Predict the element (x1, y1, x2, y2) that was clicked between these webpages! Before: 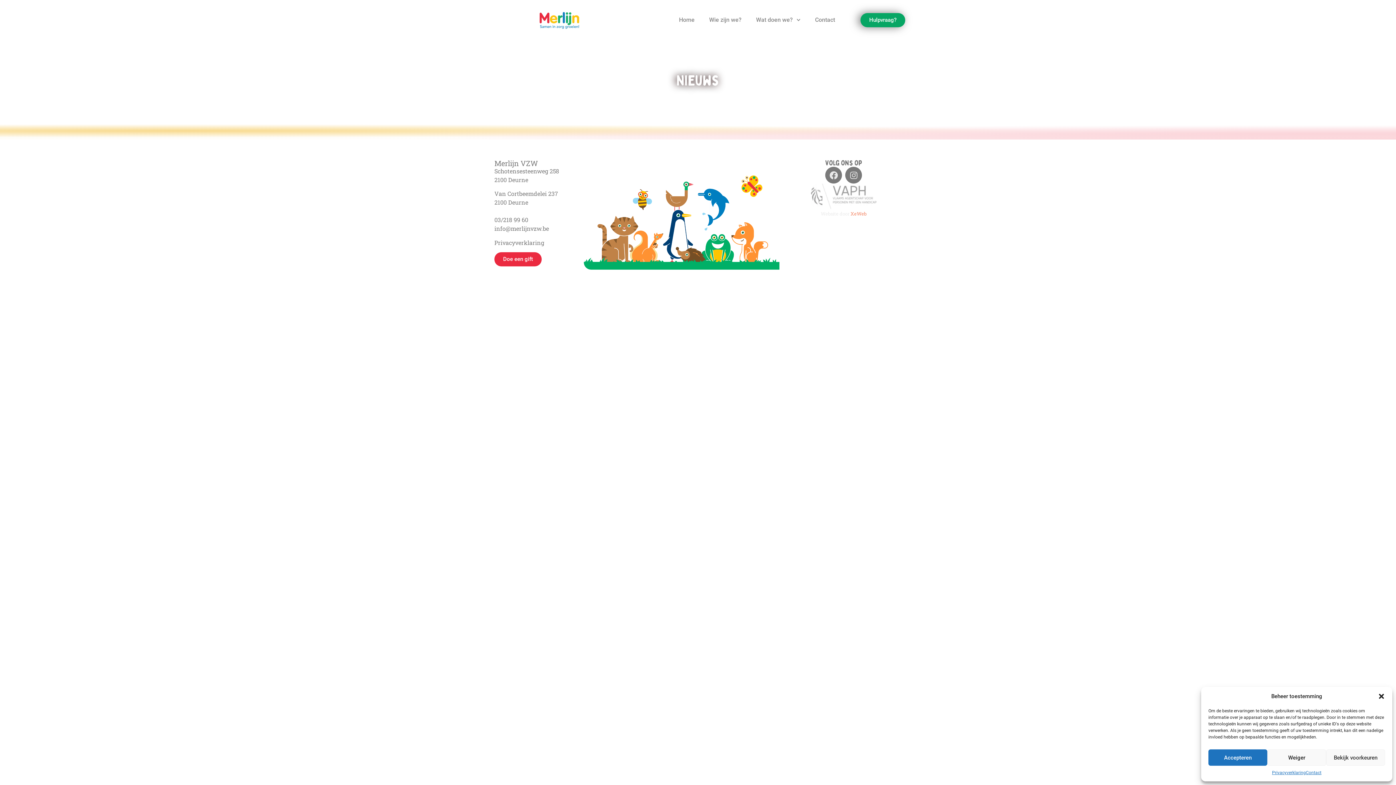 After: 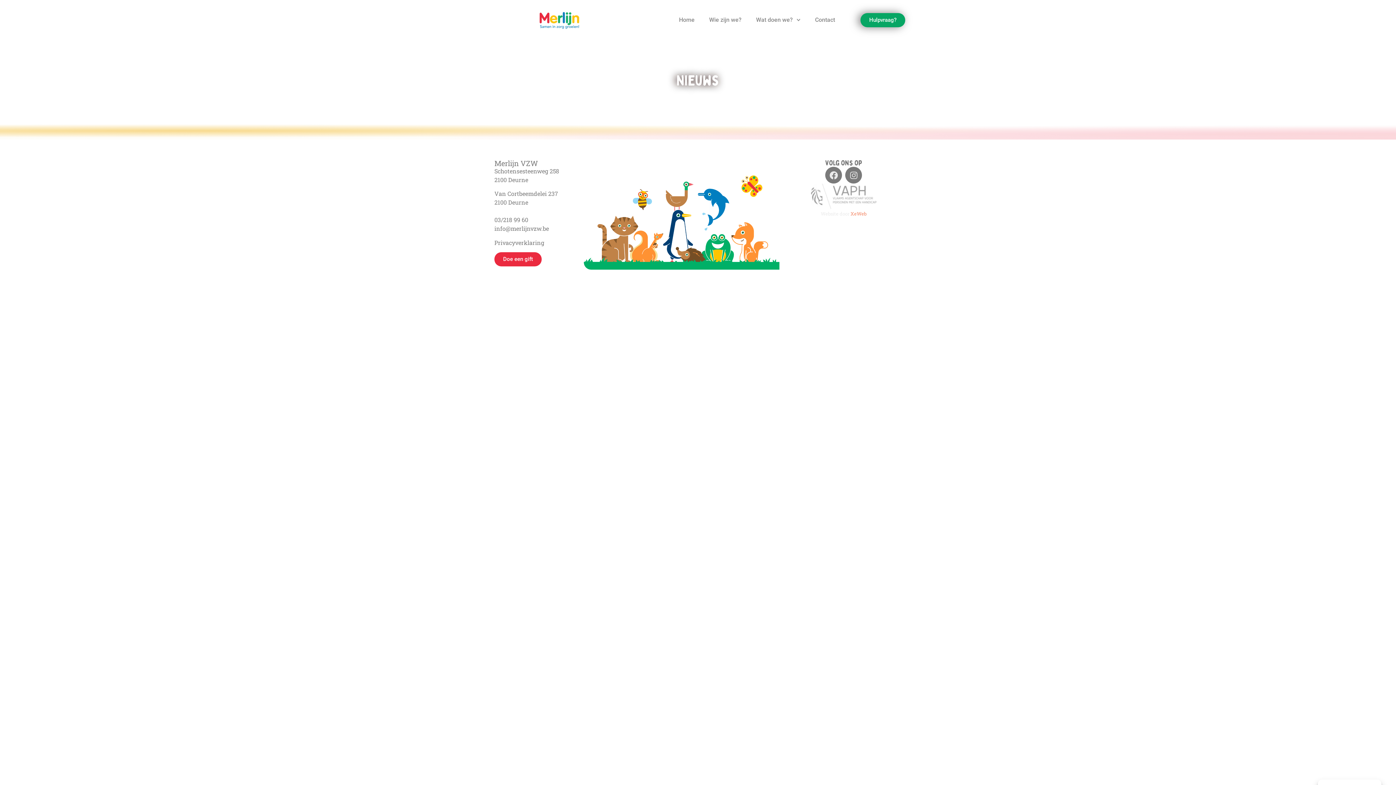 Action: label: Accepteren bbox: (1208, 749, 1267, 766)